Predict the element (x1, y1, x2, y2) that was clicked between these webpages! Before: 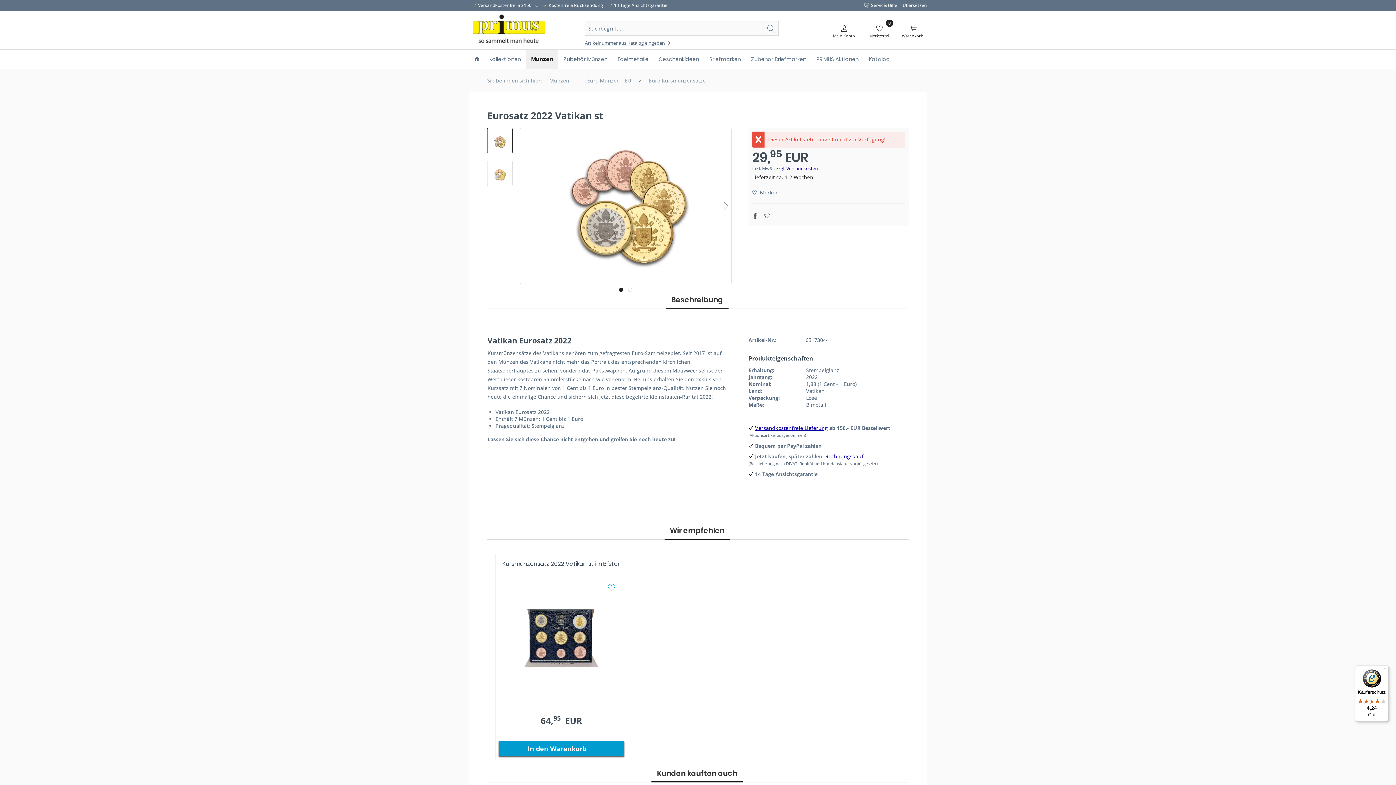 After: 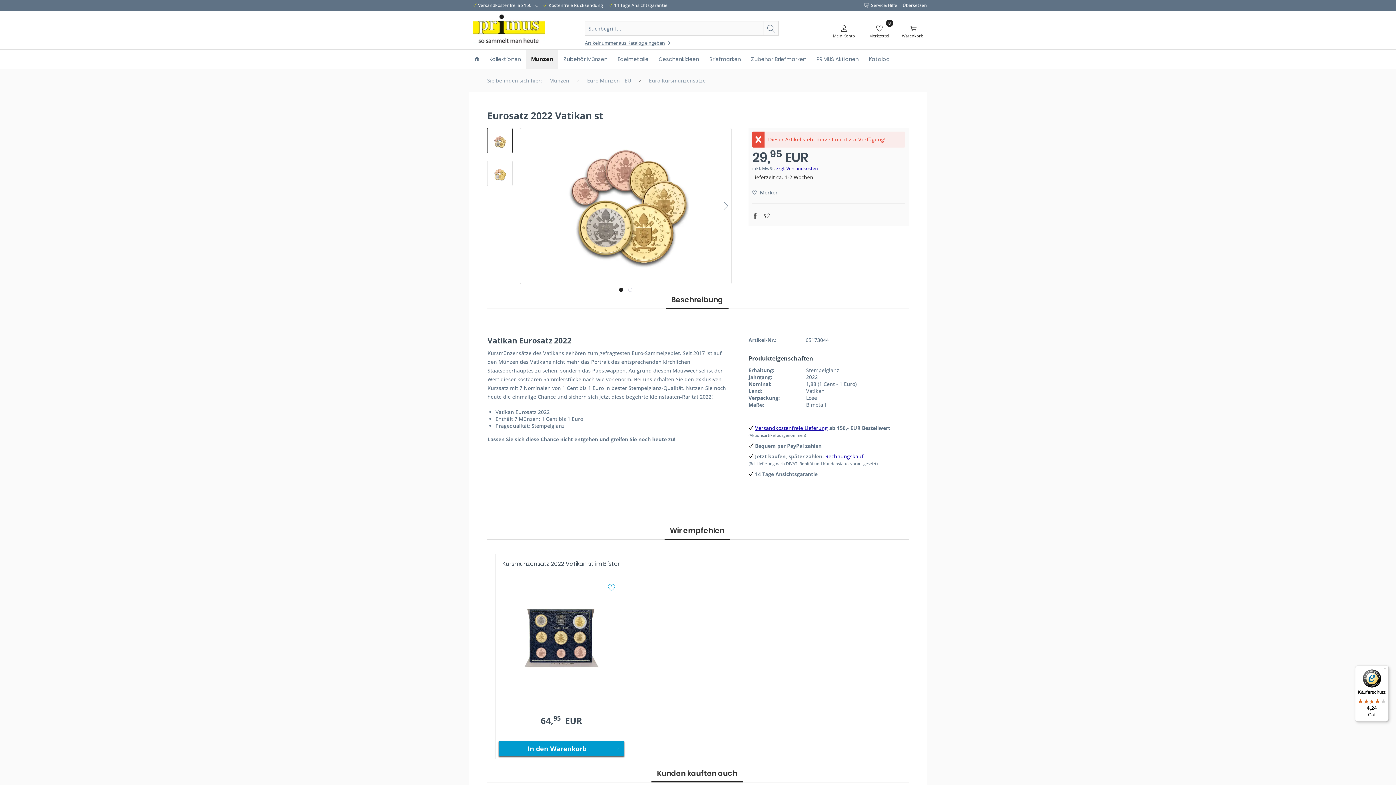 Action: bbox: (762, 209, 772, 222)